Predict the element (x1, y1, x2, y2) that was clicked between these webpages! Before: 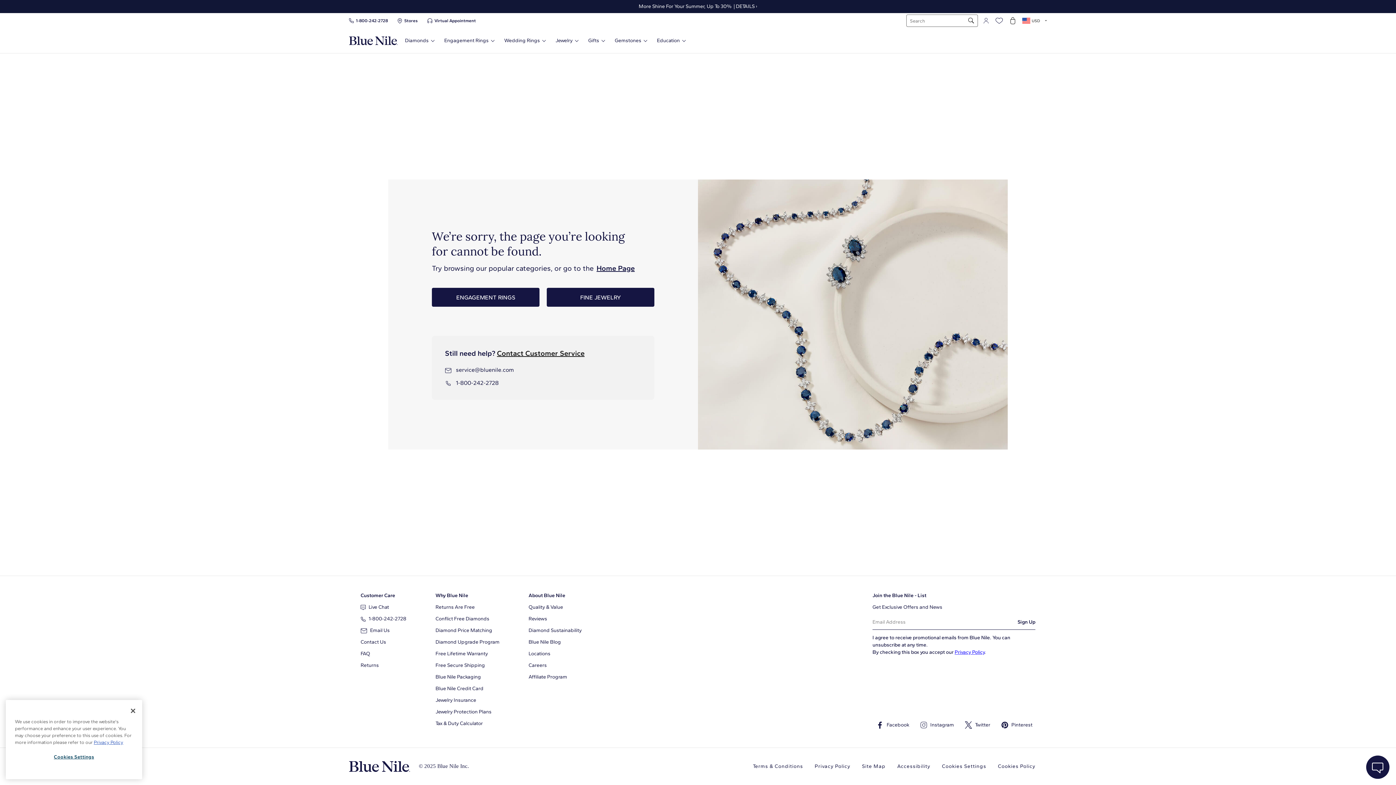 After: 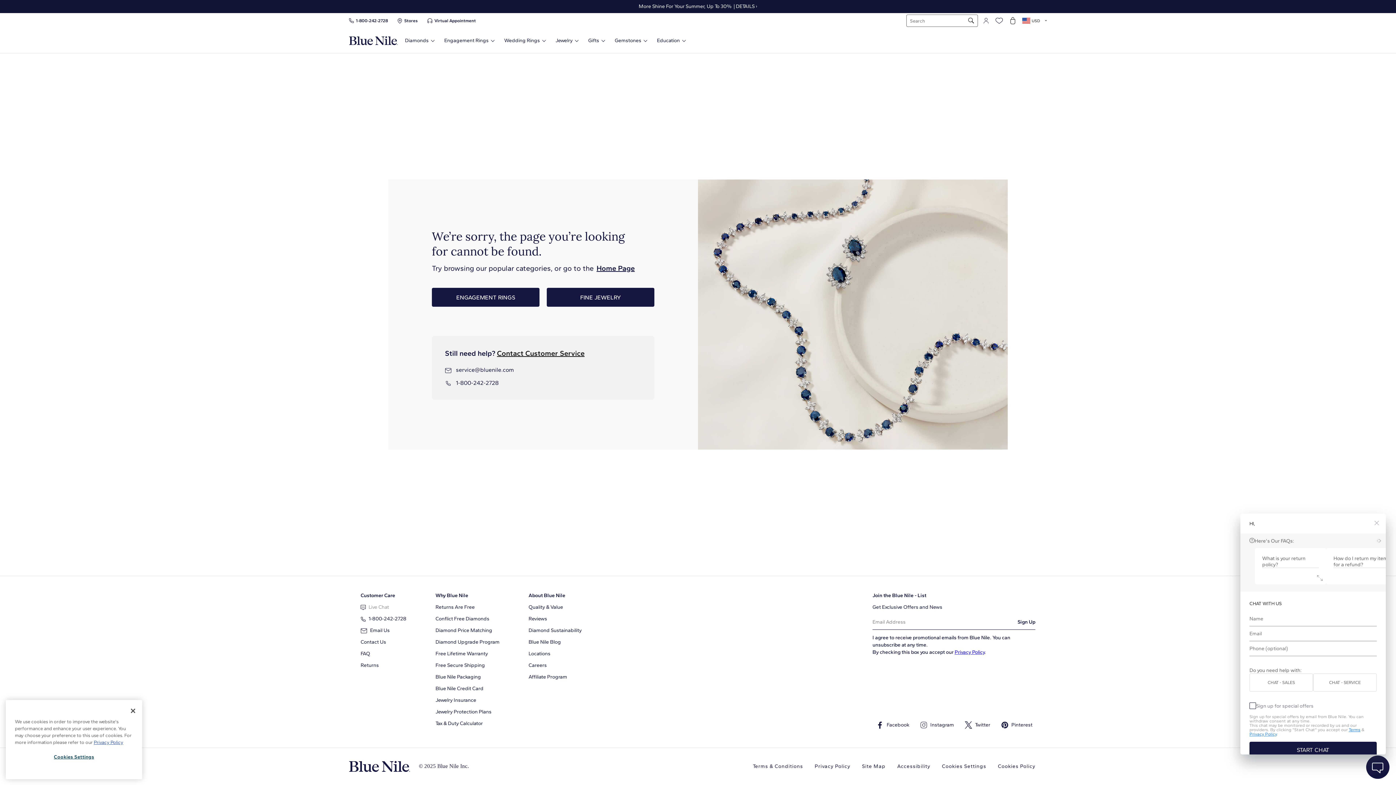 Action: bbox: (360, 603, 406, 611) label: Live Chat